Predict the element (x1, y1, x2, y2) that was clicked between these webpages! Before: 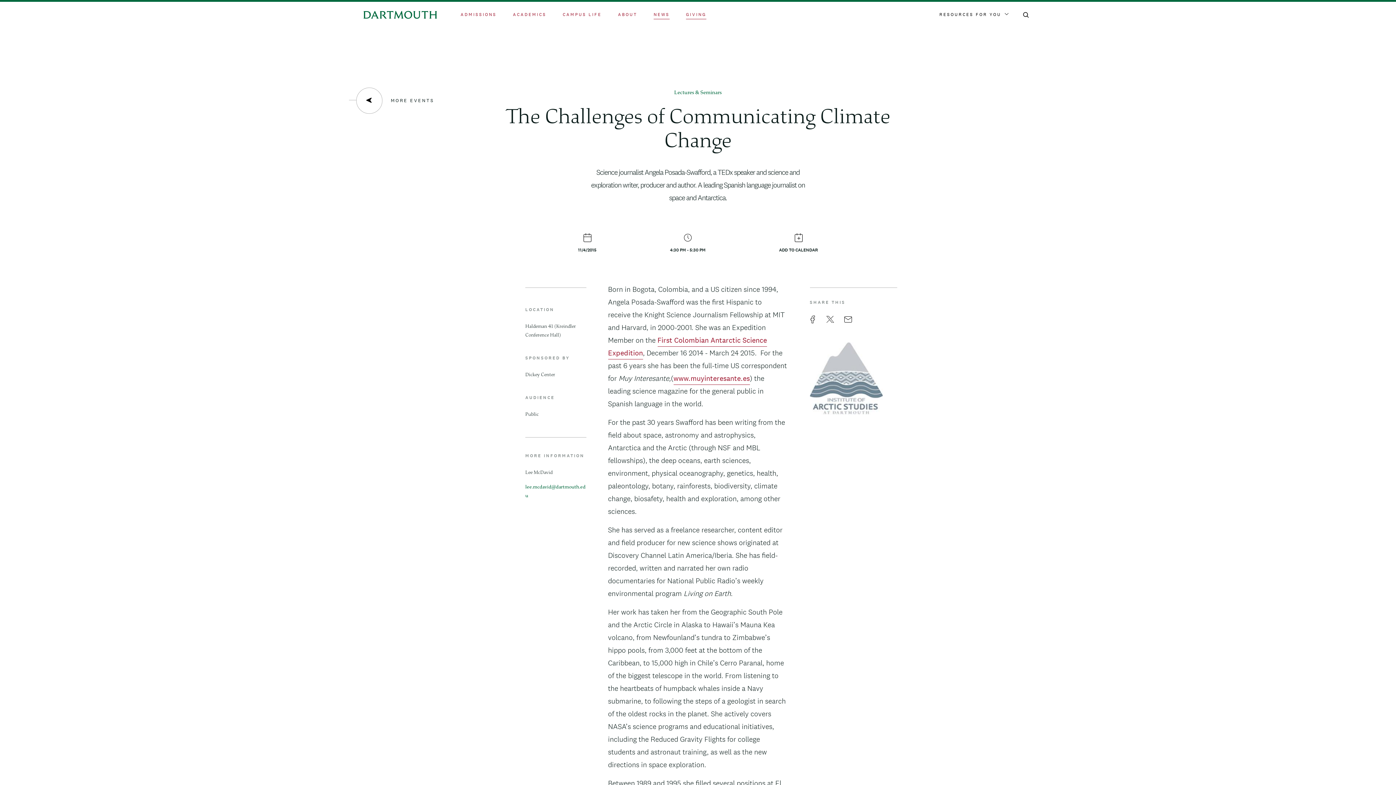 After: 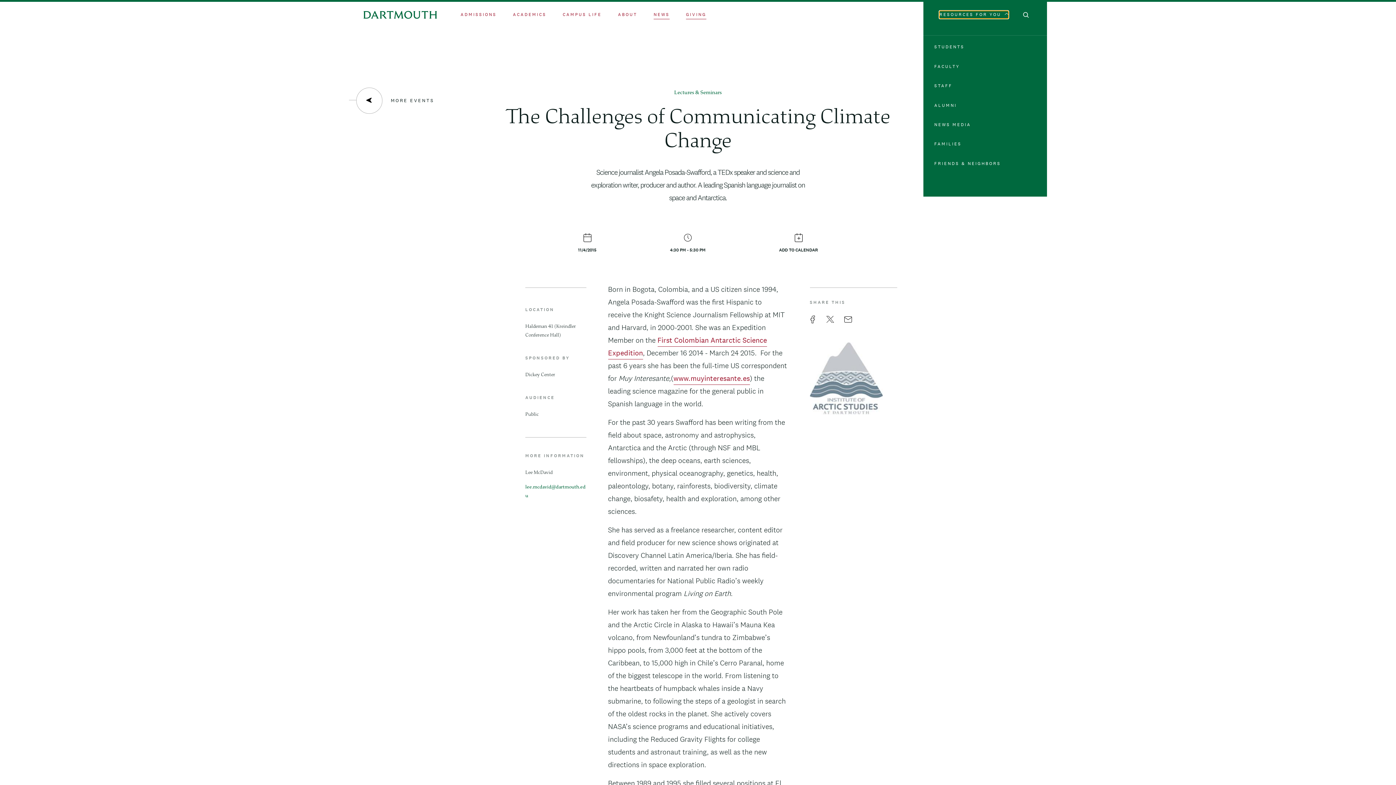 Action: bbox: (939, 10, 1008, 18) label: RESOURCES FOR YOU